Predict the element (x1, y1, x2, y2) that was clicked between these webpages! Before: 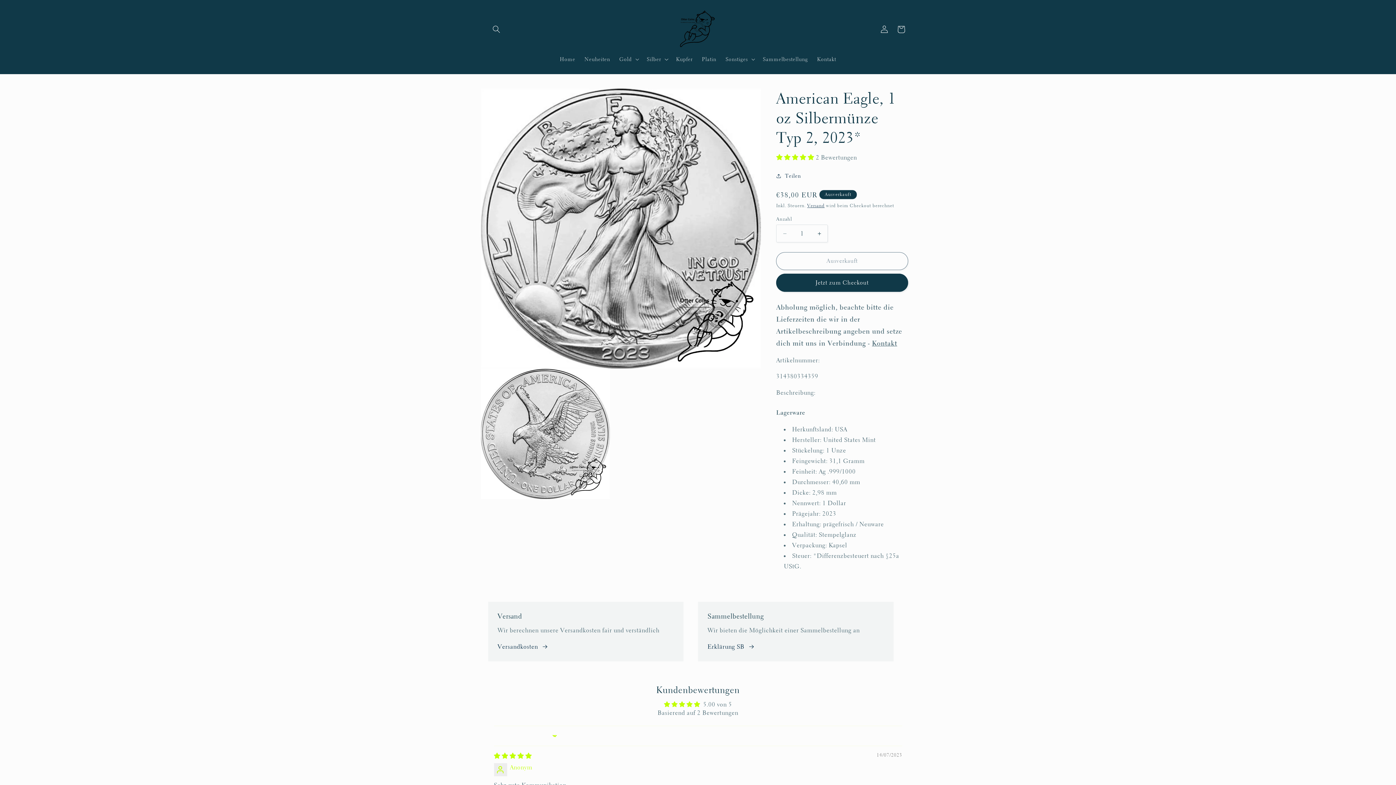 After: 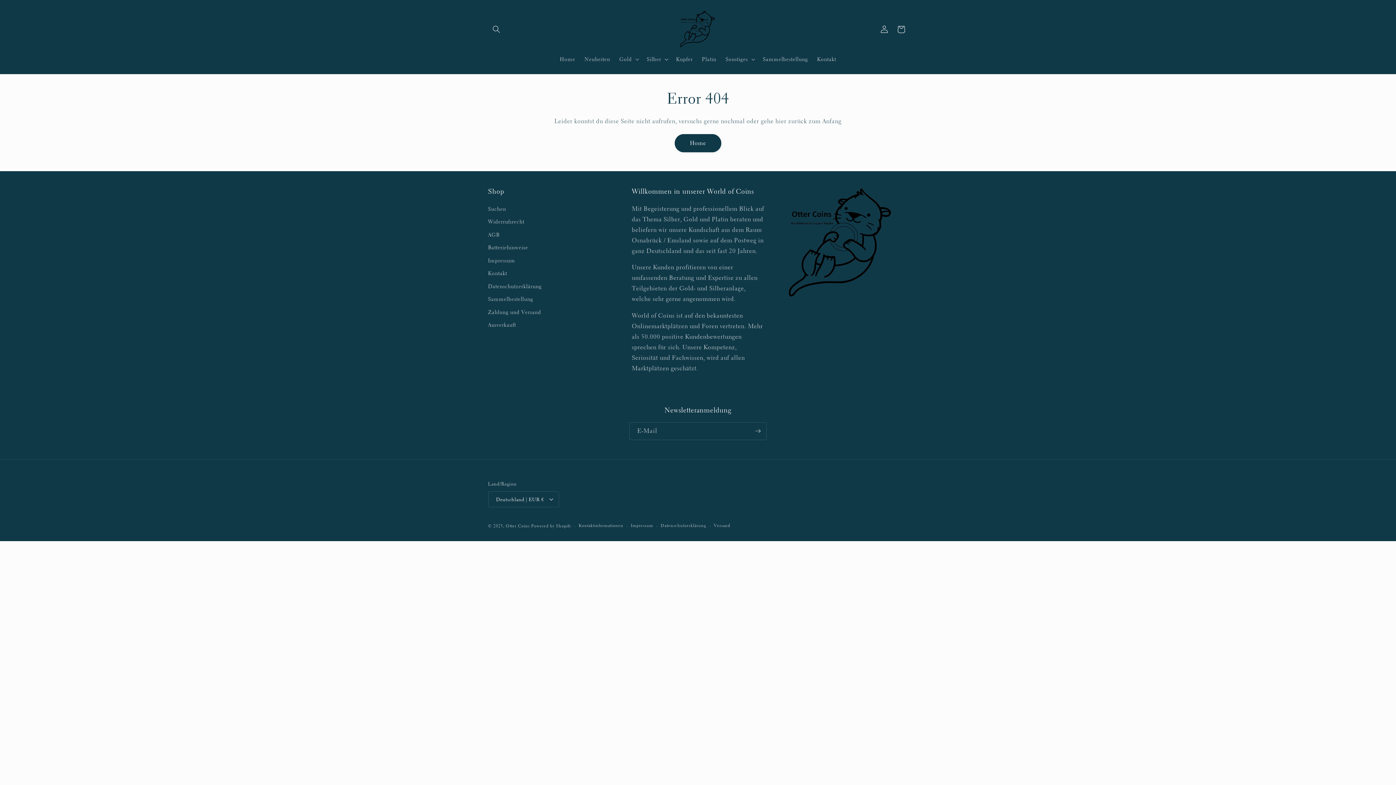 Action: bbox: (707, 641, 755, 652) label: Erklärung SB 